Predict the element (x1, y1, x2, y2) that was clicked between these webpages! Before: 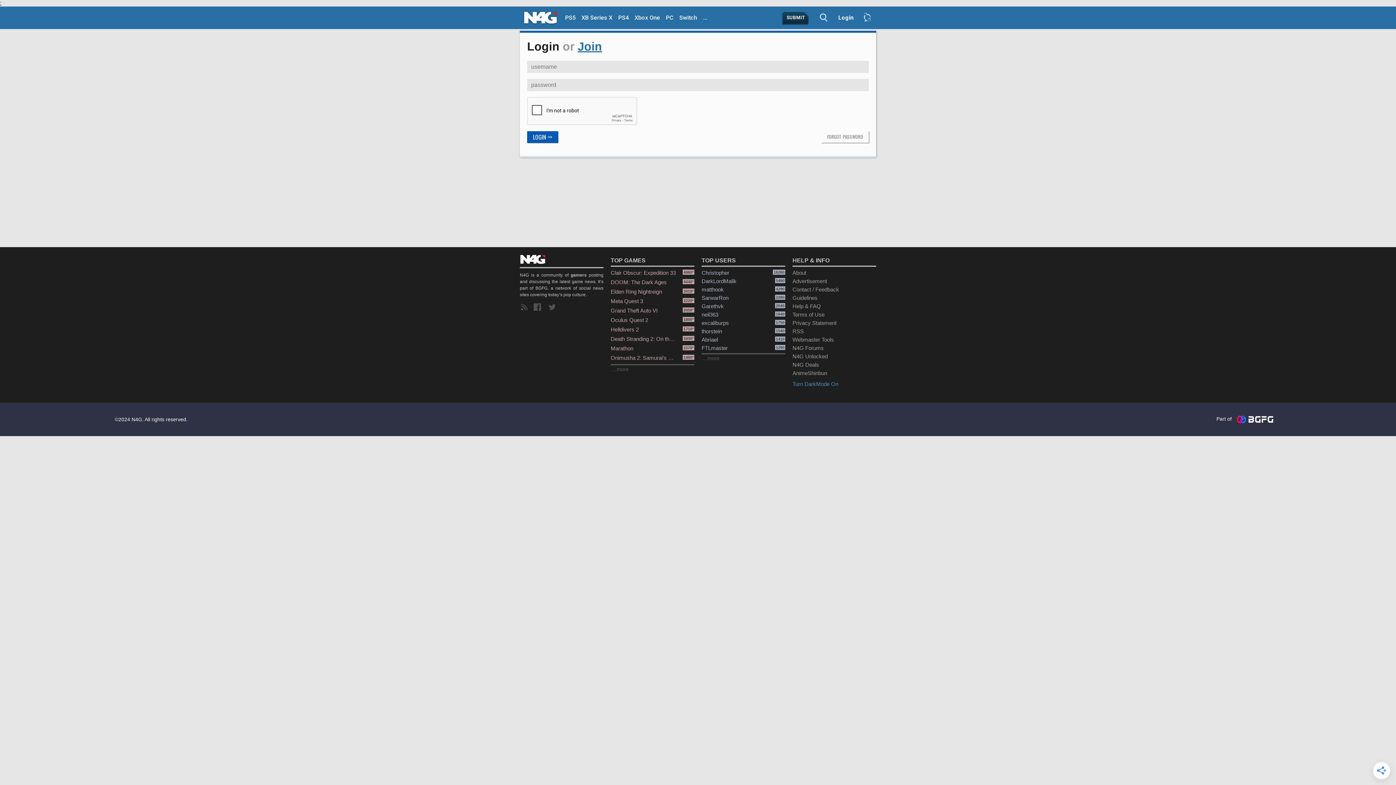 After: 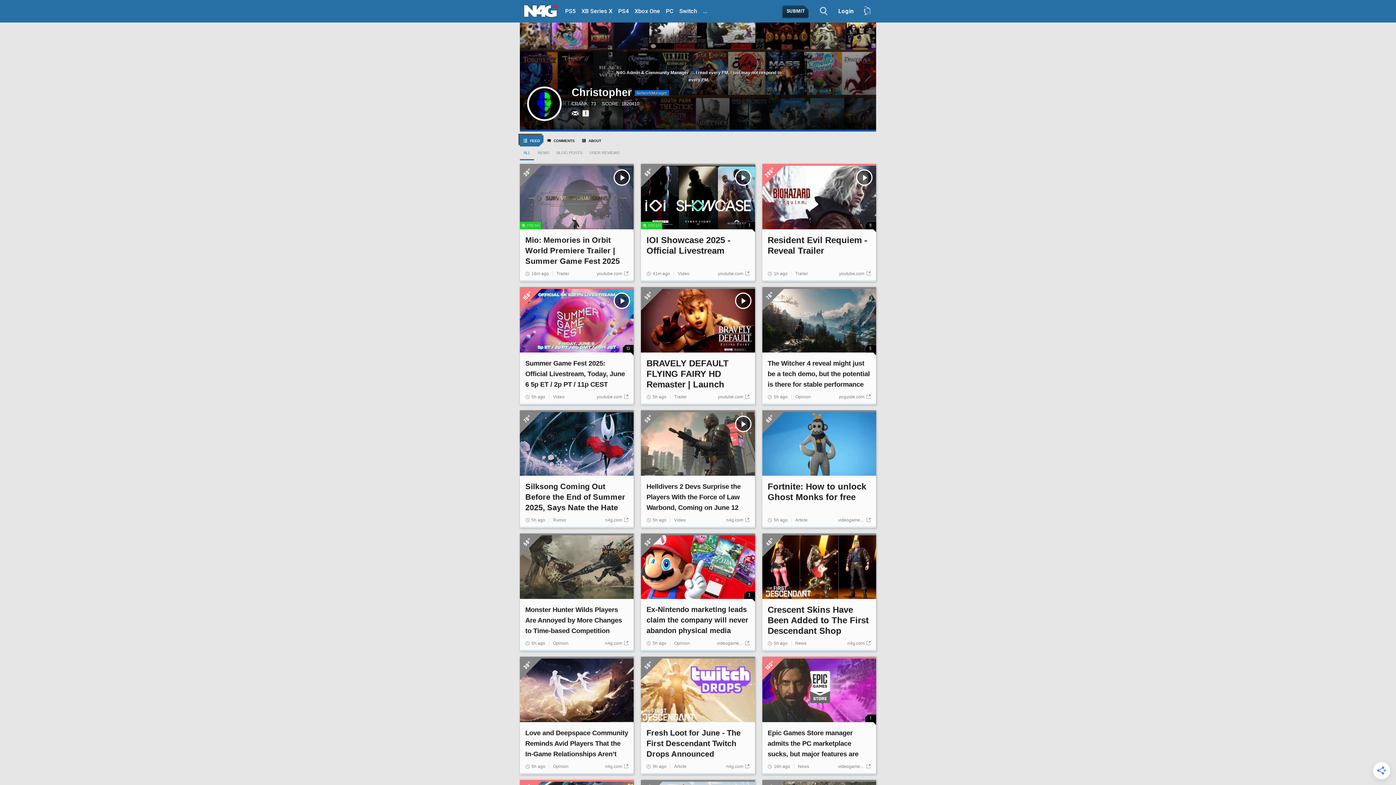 Action: label: Christopher
16260 bbox: (701, 268, 785, 277)